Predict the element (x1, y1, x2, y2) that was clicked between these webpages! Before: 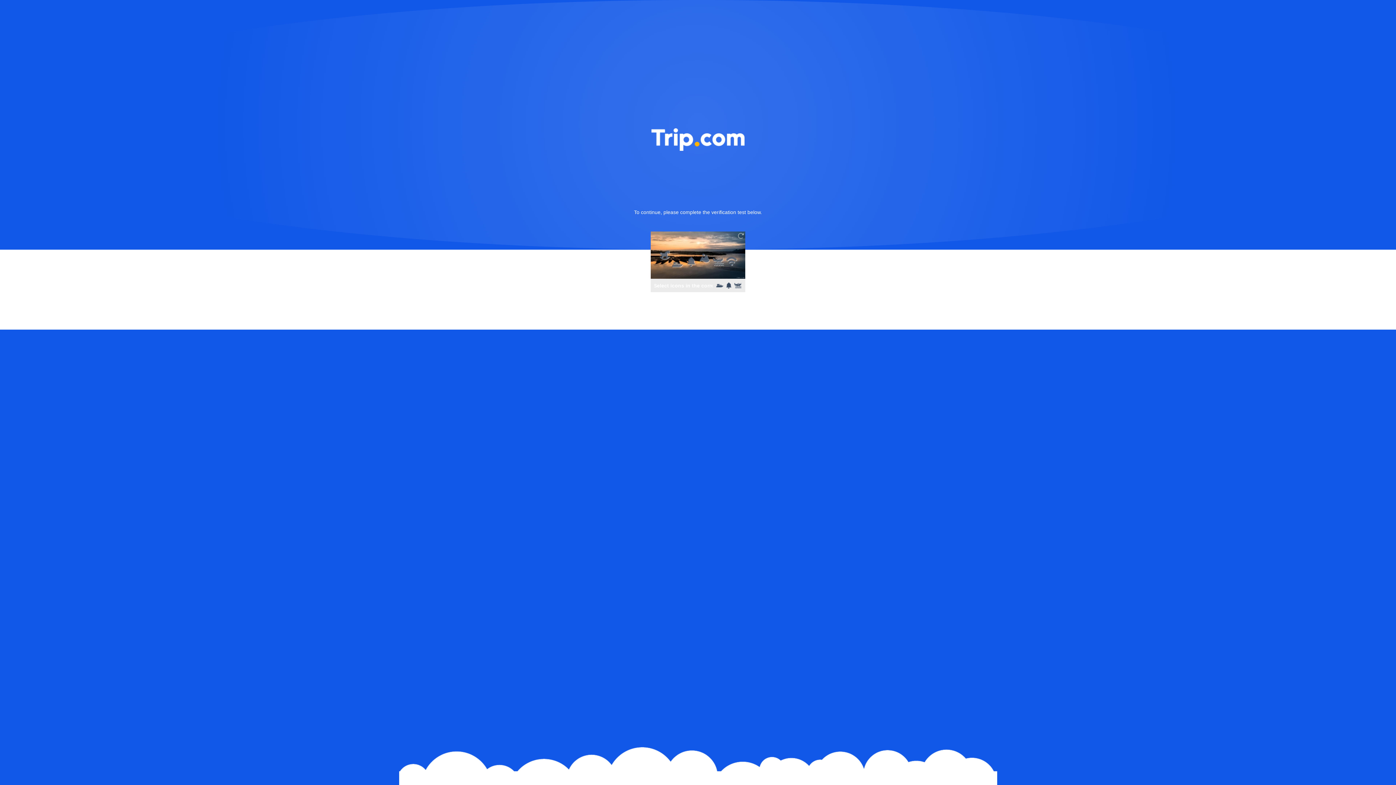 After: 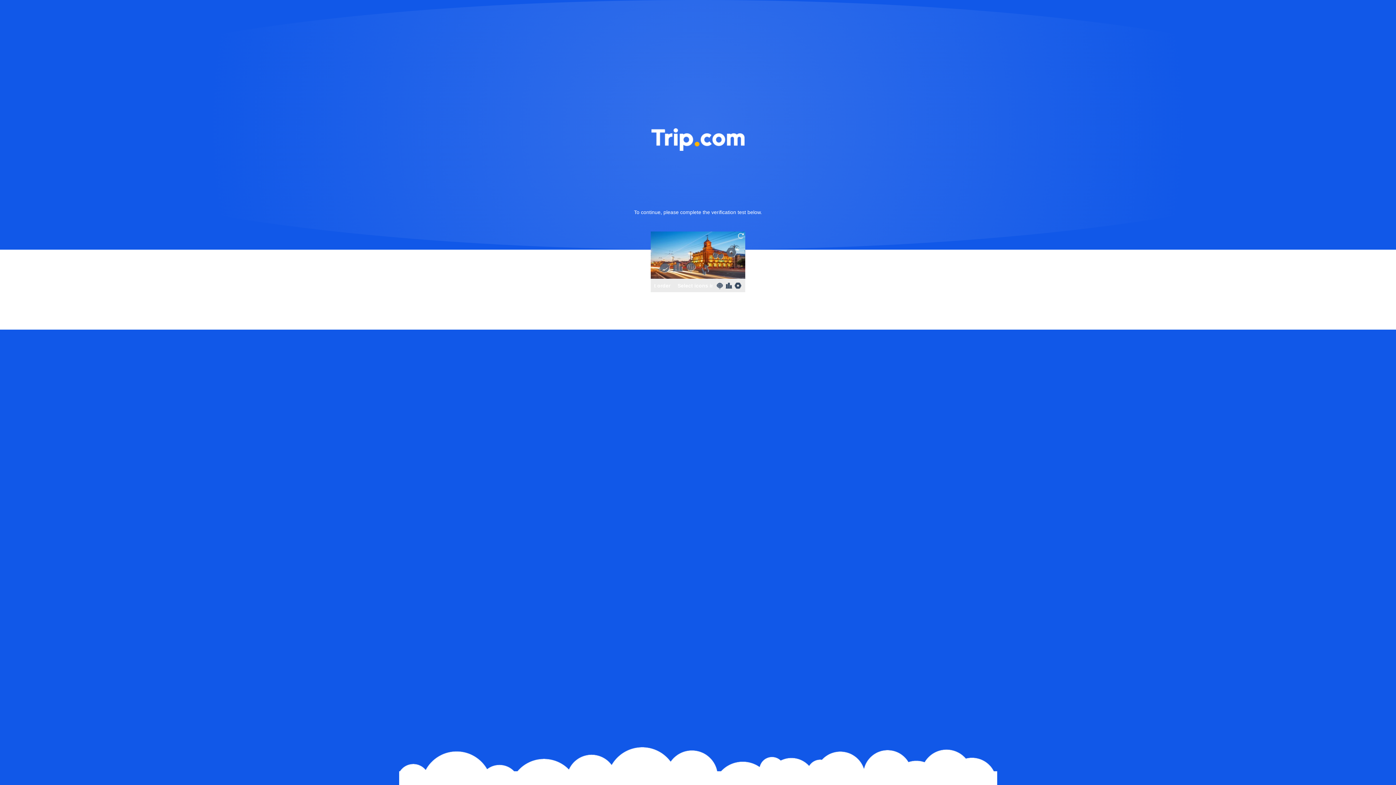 Action: bbox: (736, 231, 745, 240)